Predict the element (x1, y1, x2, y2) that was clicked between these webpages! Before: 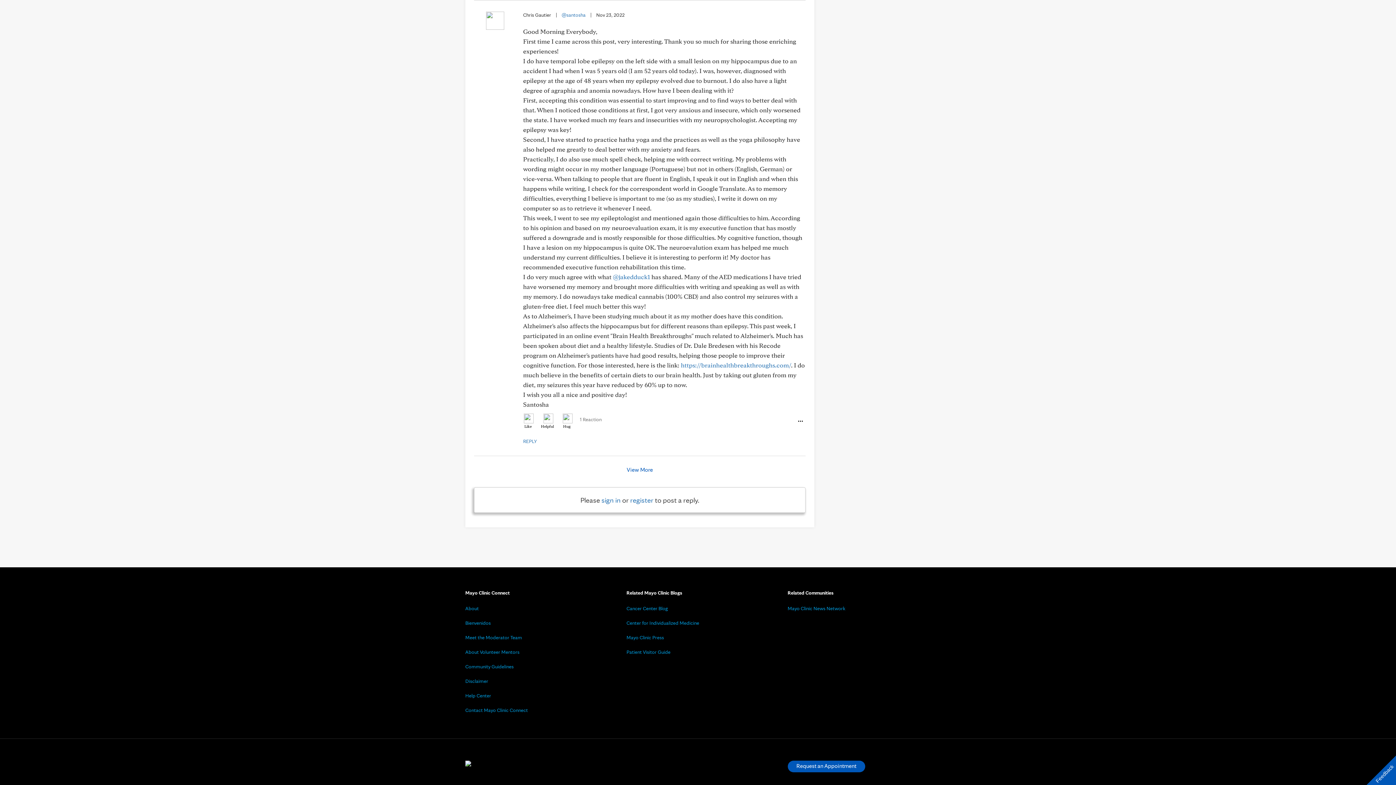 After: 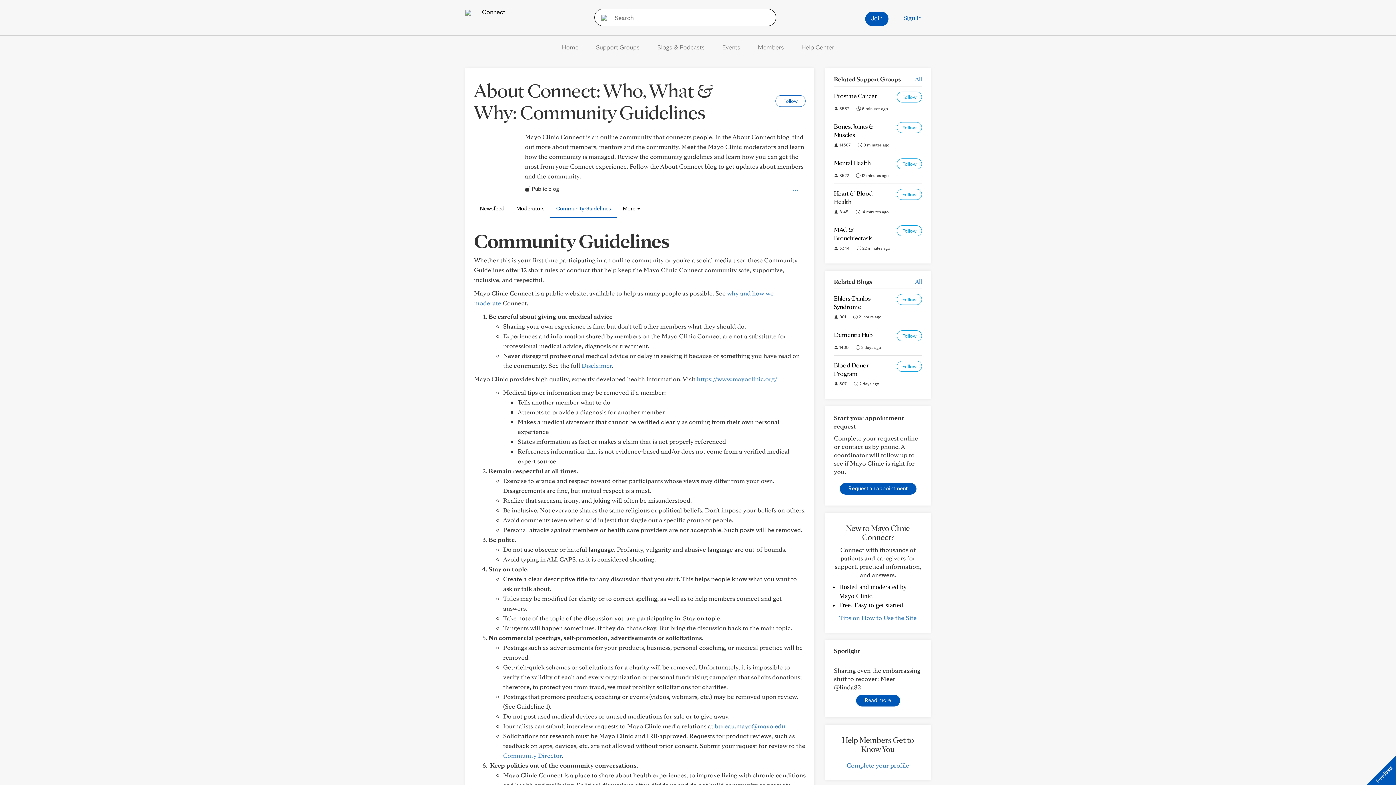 Action: bbox: (465, 664, 513, 669) label: Community Guidelines